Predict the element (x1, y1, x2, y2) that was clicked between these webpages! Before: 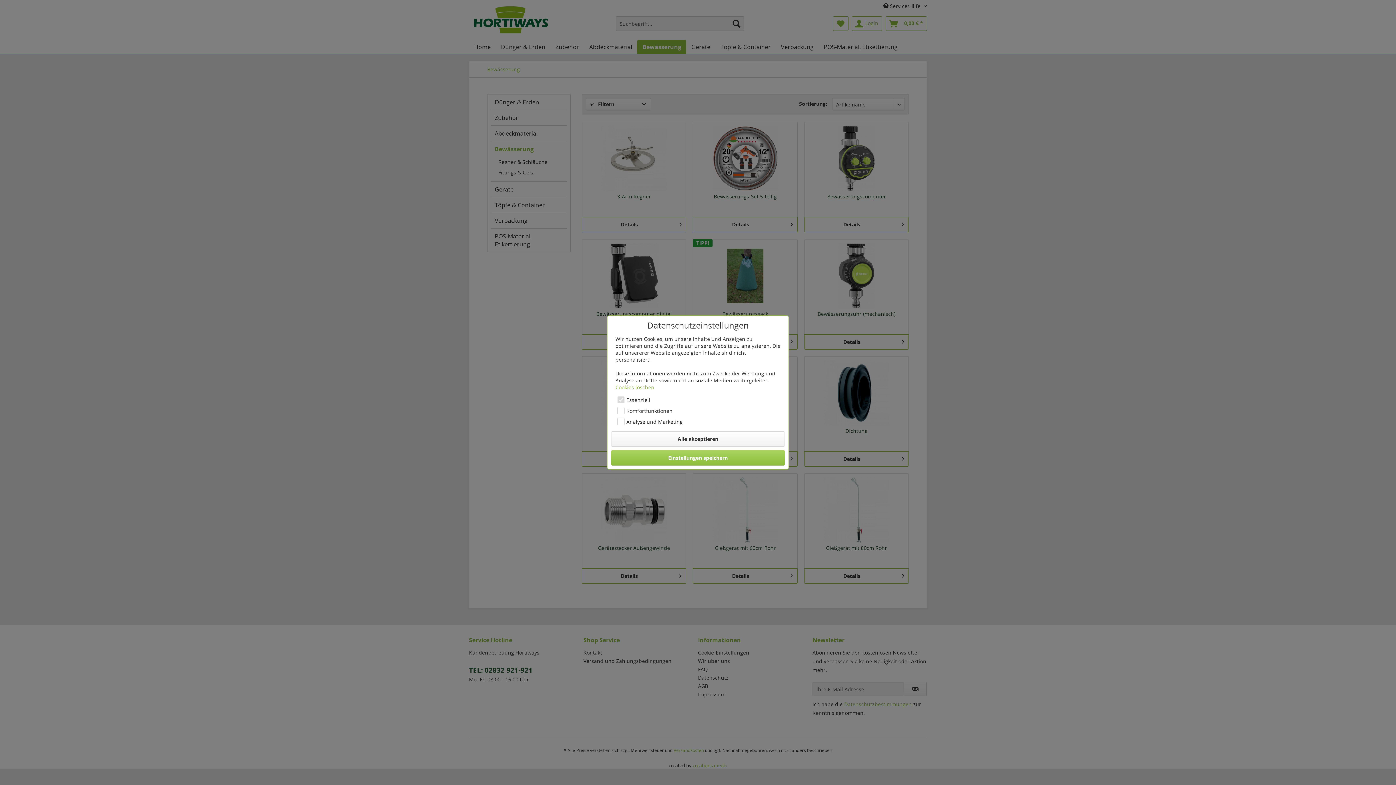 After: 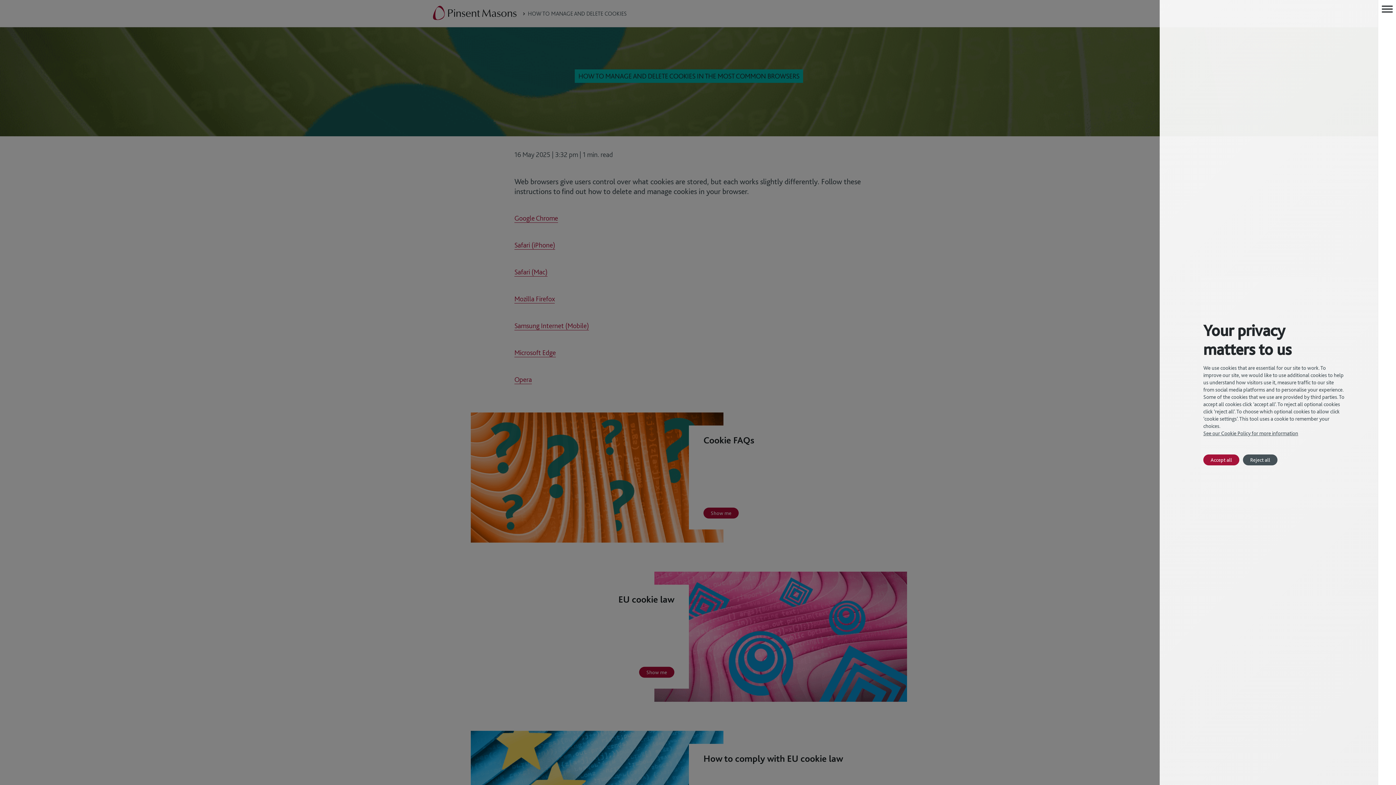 Action: bbox: (615, 384, 654, 390) label: Cookies löschen